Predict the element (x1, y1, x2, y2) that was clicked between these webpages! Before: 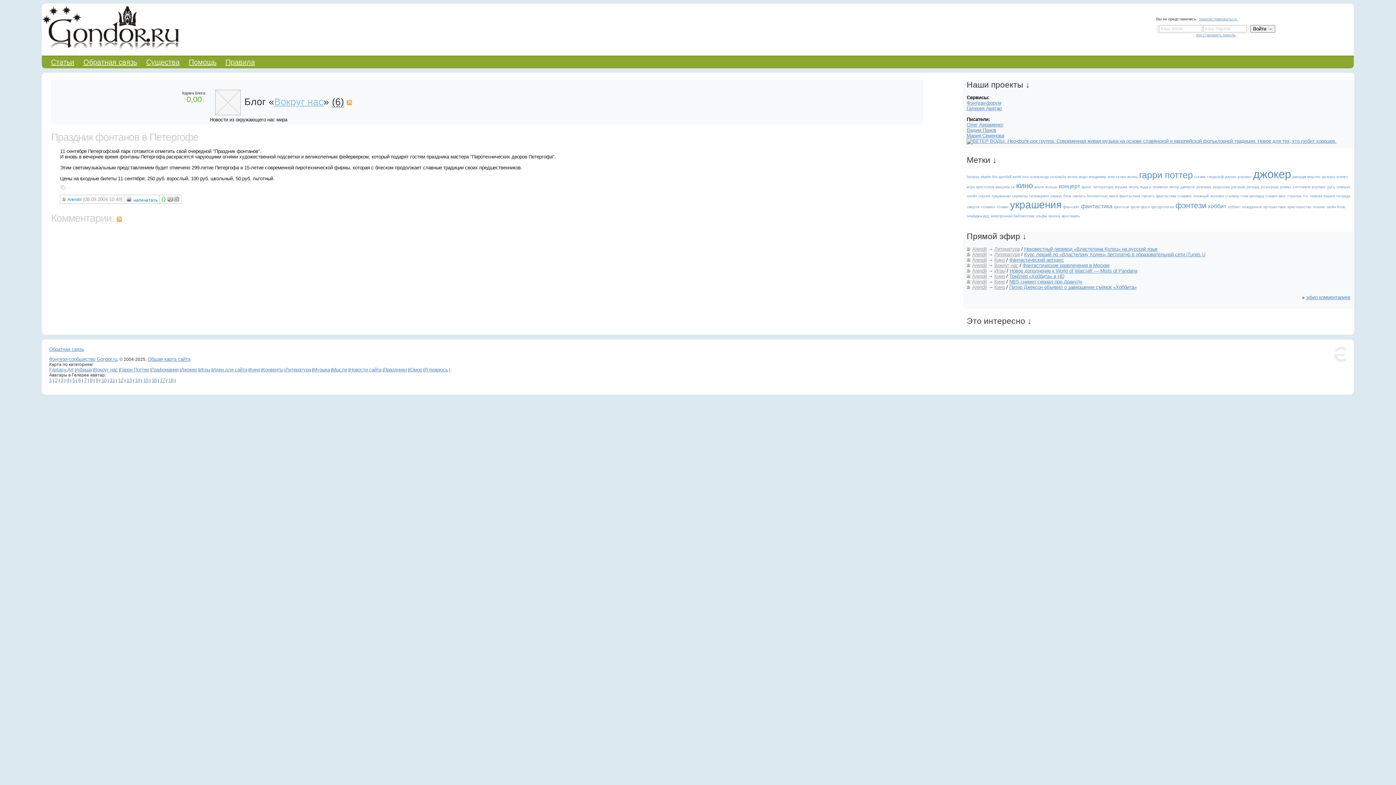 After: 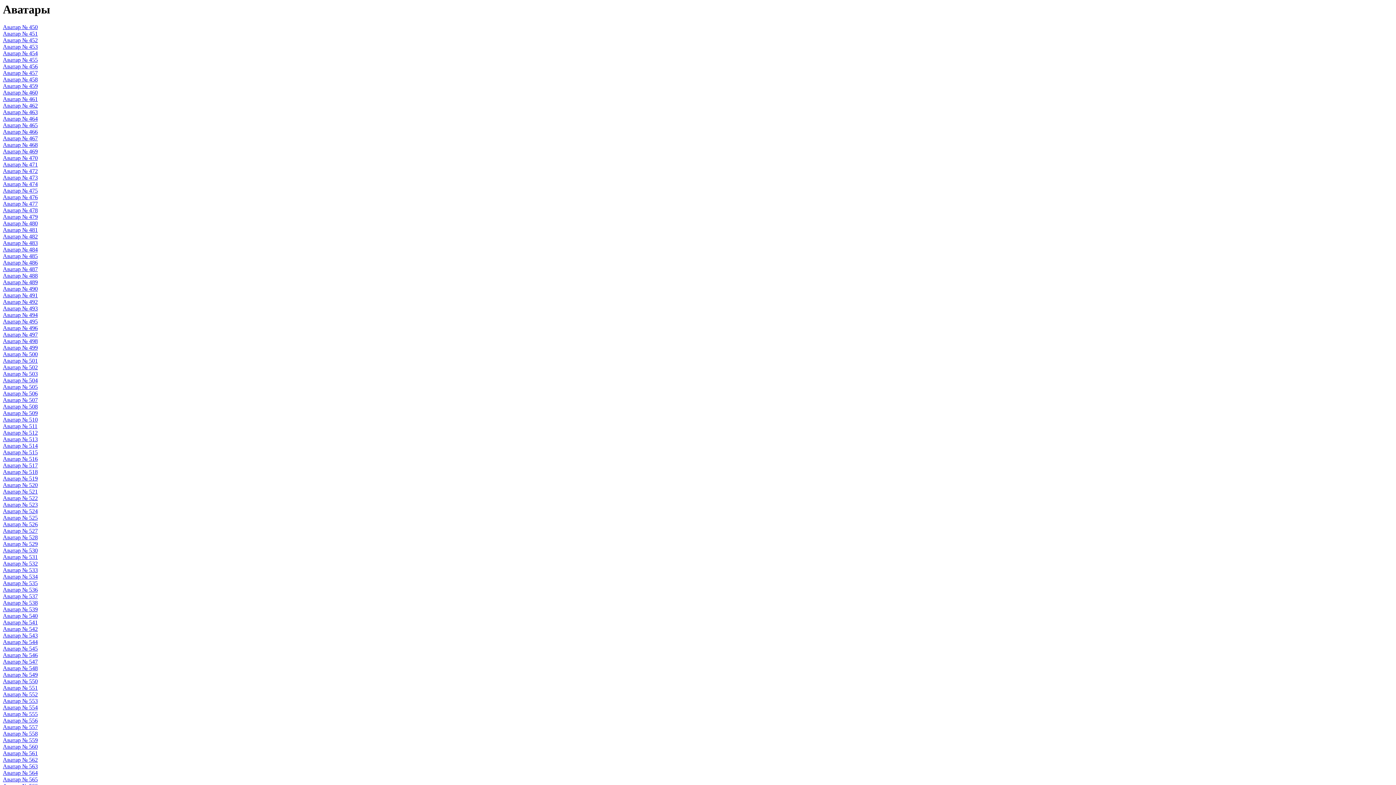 Action: bbox: (66, 377, 69, 383) label: 4